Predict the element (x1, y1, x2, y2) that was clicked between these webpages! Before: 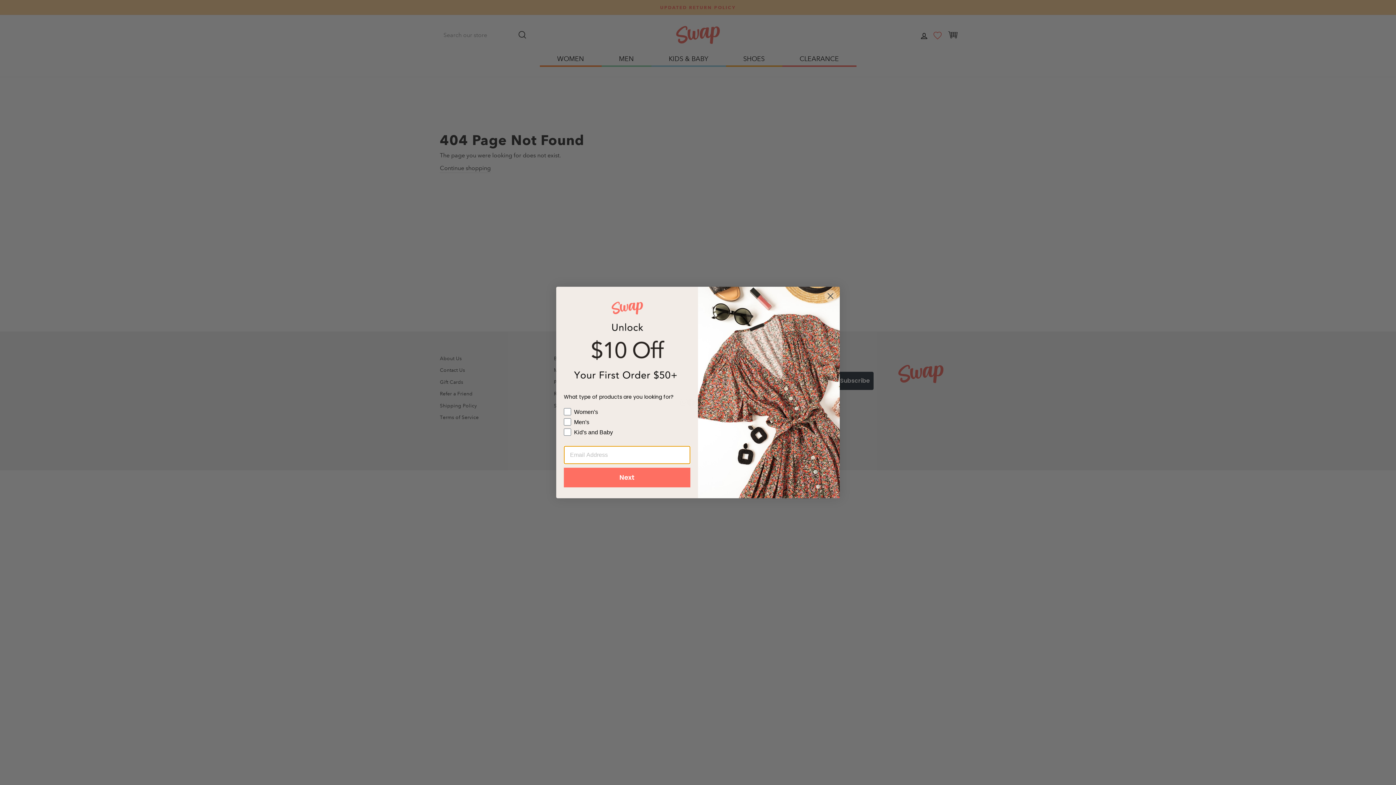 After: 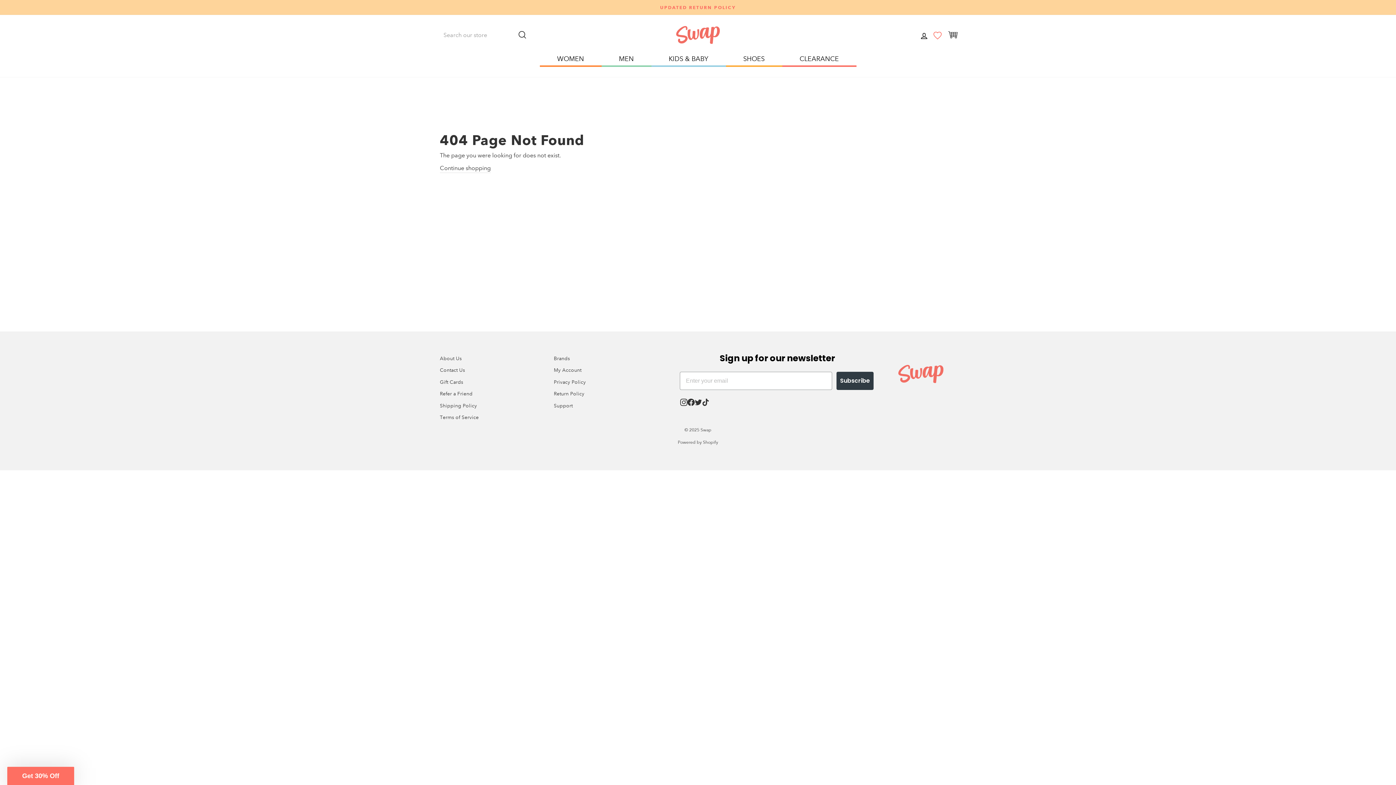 Action: label: Close dialog bbox: (824, 289, 837, 302)